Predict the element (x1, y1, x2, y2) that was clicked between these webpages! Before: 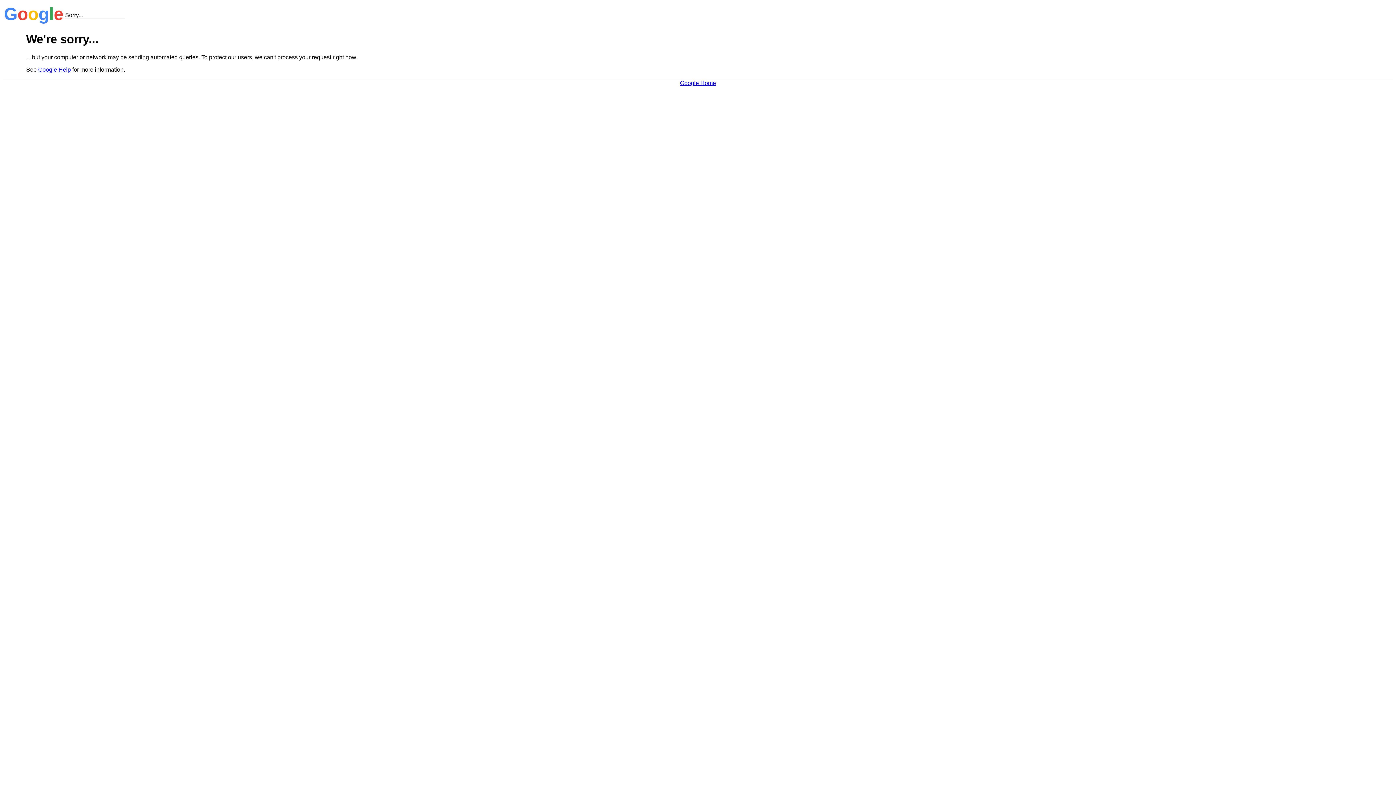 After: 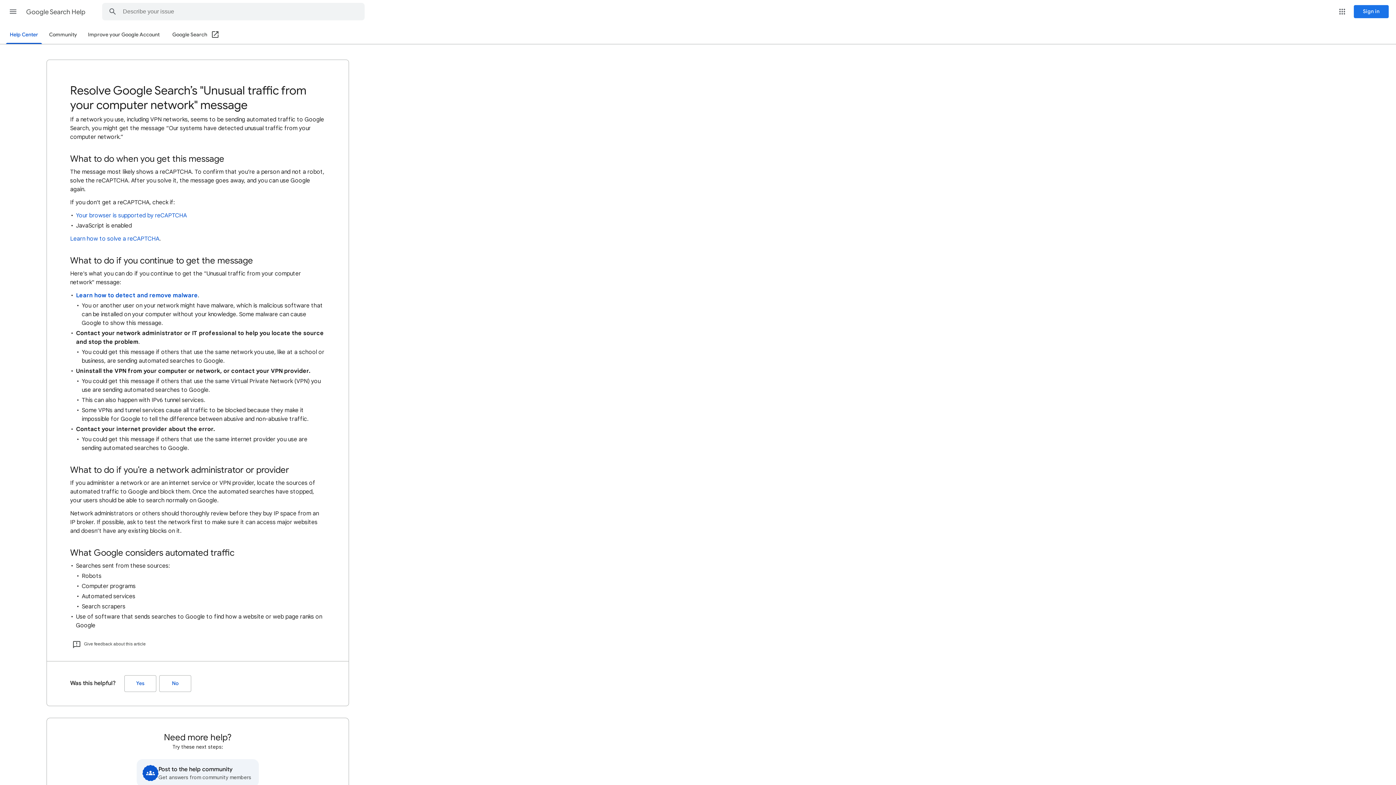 Action: bbox: (38, 66, 70, 72) label: Google Help